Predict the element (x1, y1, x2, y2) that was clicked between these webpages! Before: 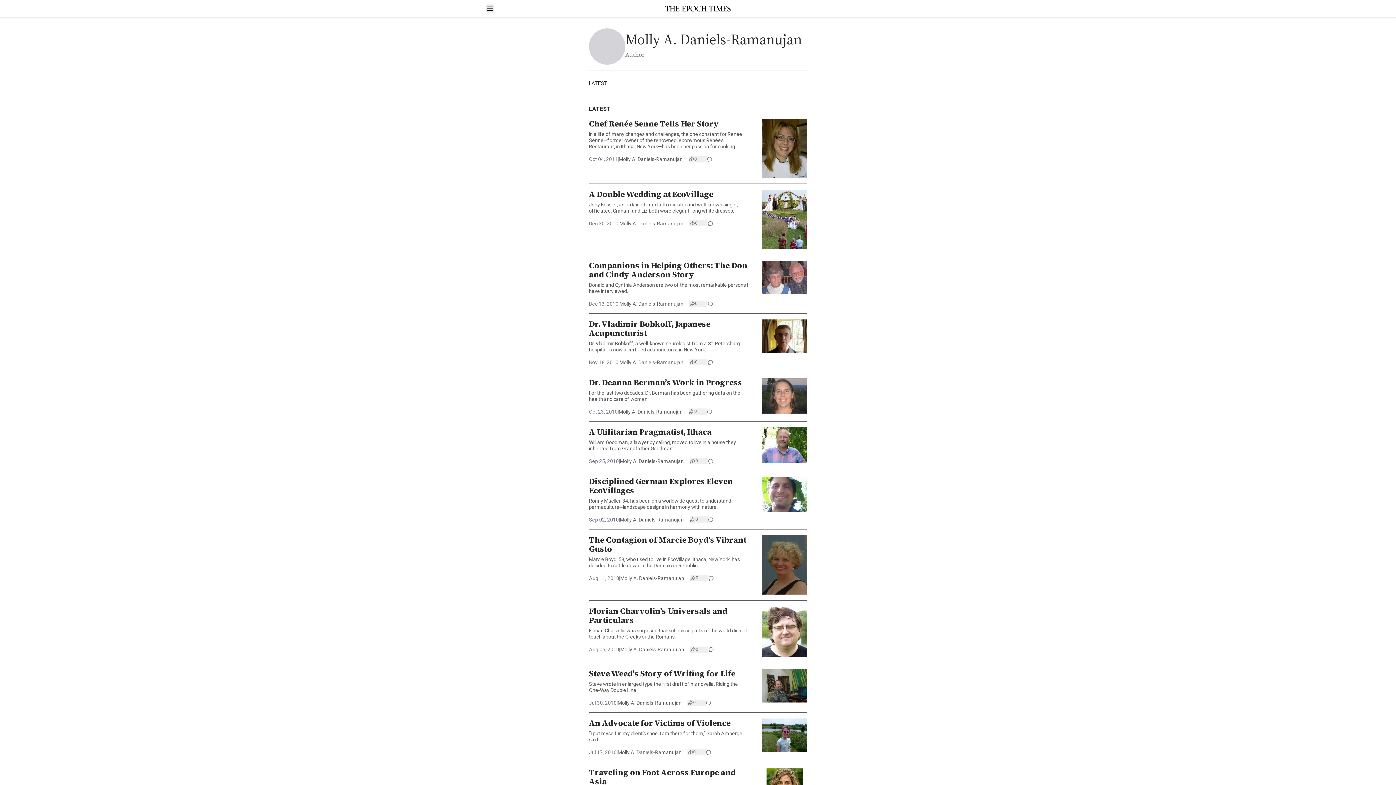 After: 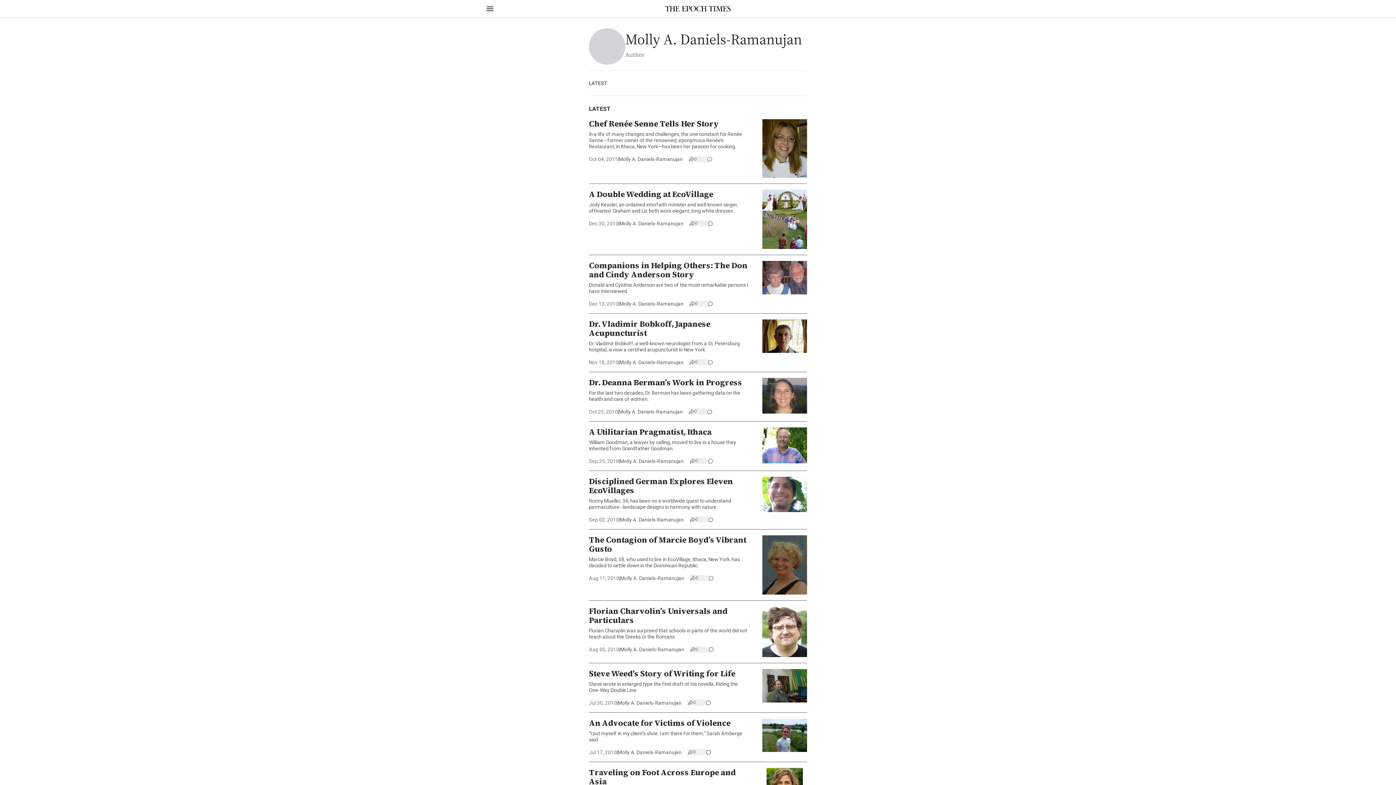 Action: label: Molly A. Daniels-Ramanujan bbox: (617, 748, 681, 756)